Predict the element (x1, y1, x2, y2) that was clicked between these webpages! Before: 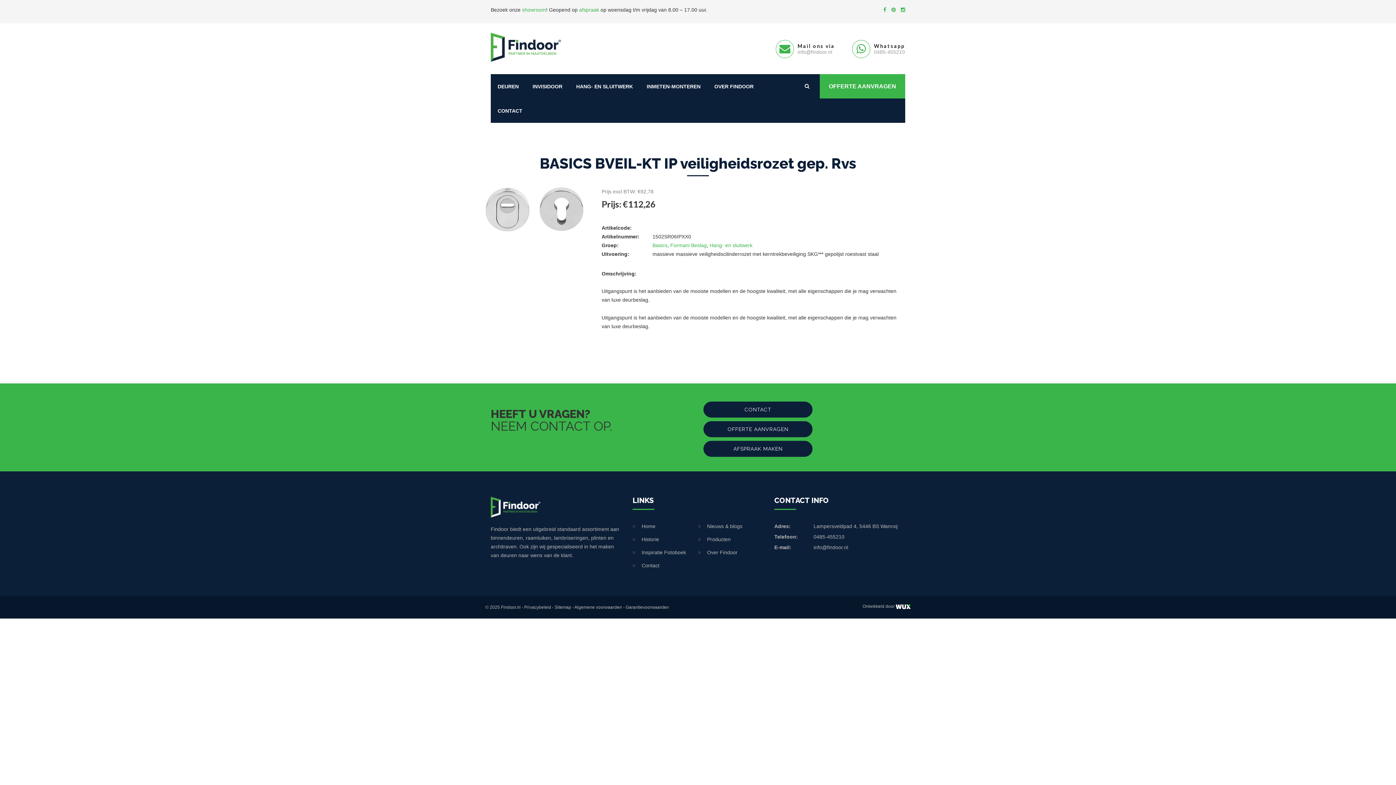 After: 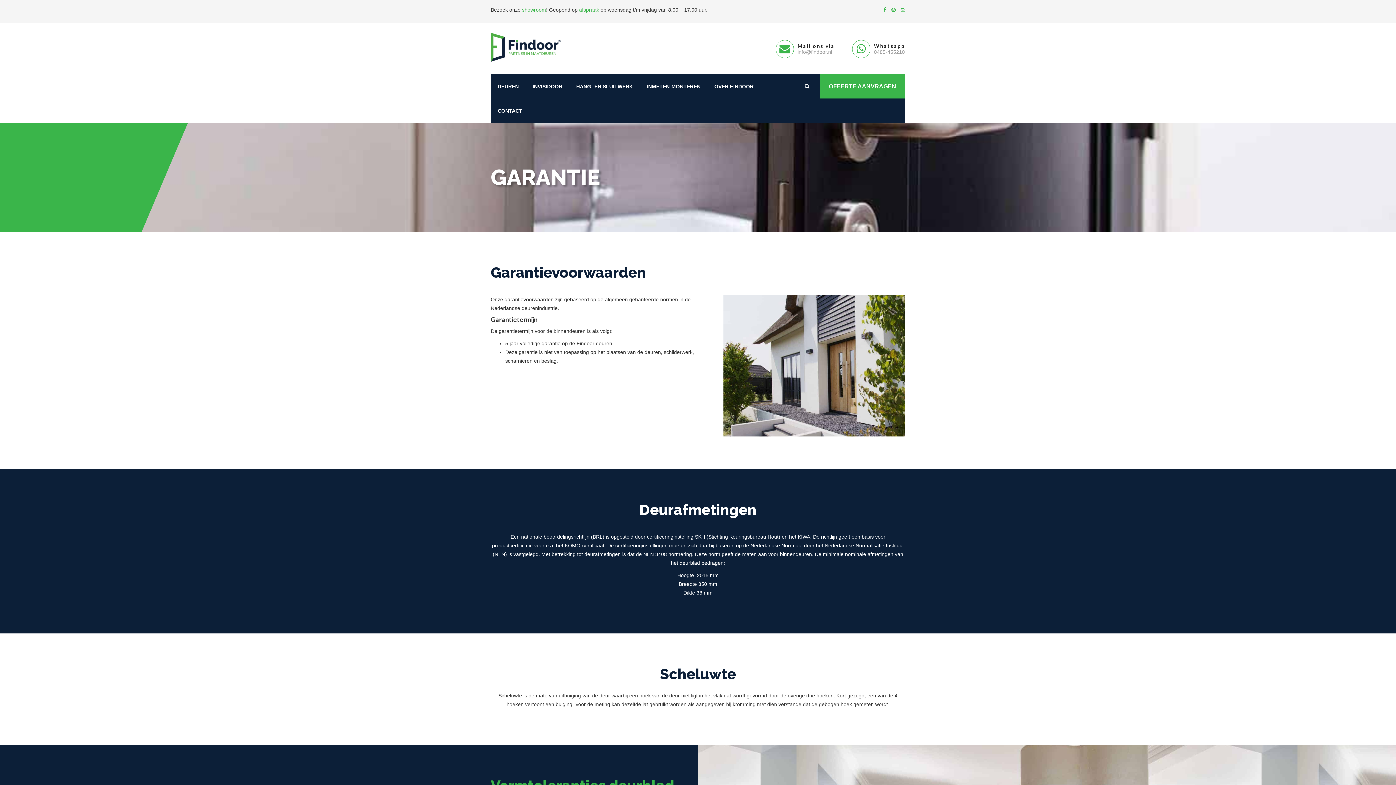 Action: label: Garantievoorwaarden bbox: (625, 605, 669, 610)